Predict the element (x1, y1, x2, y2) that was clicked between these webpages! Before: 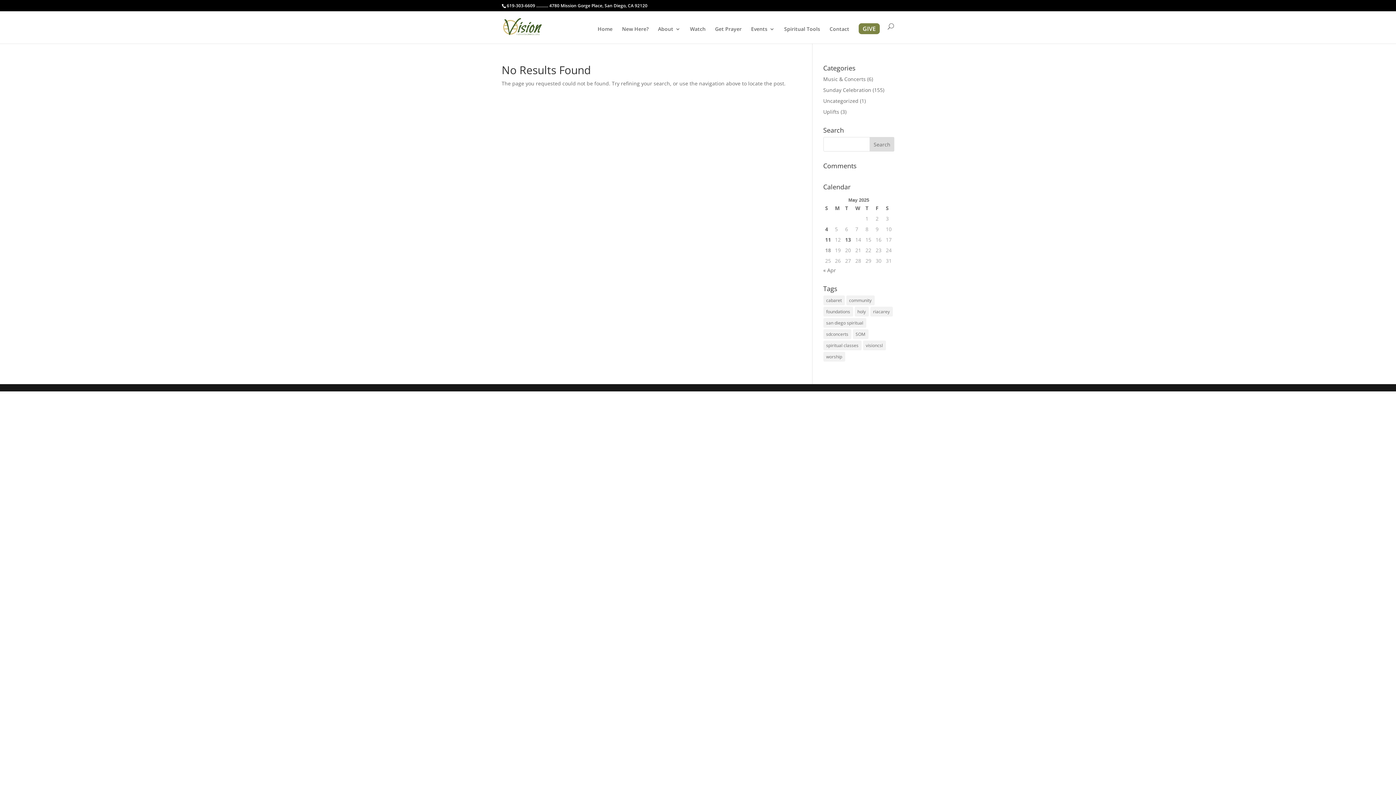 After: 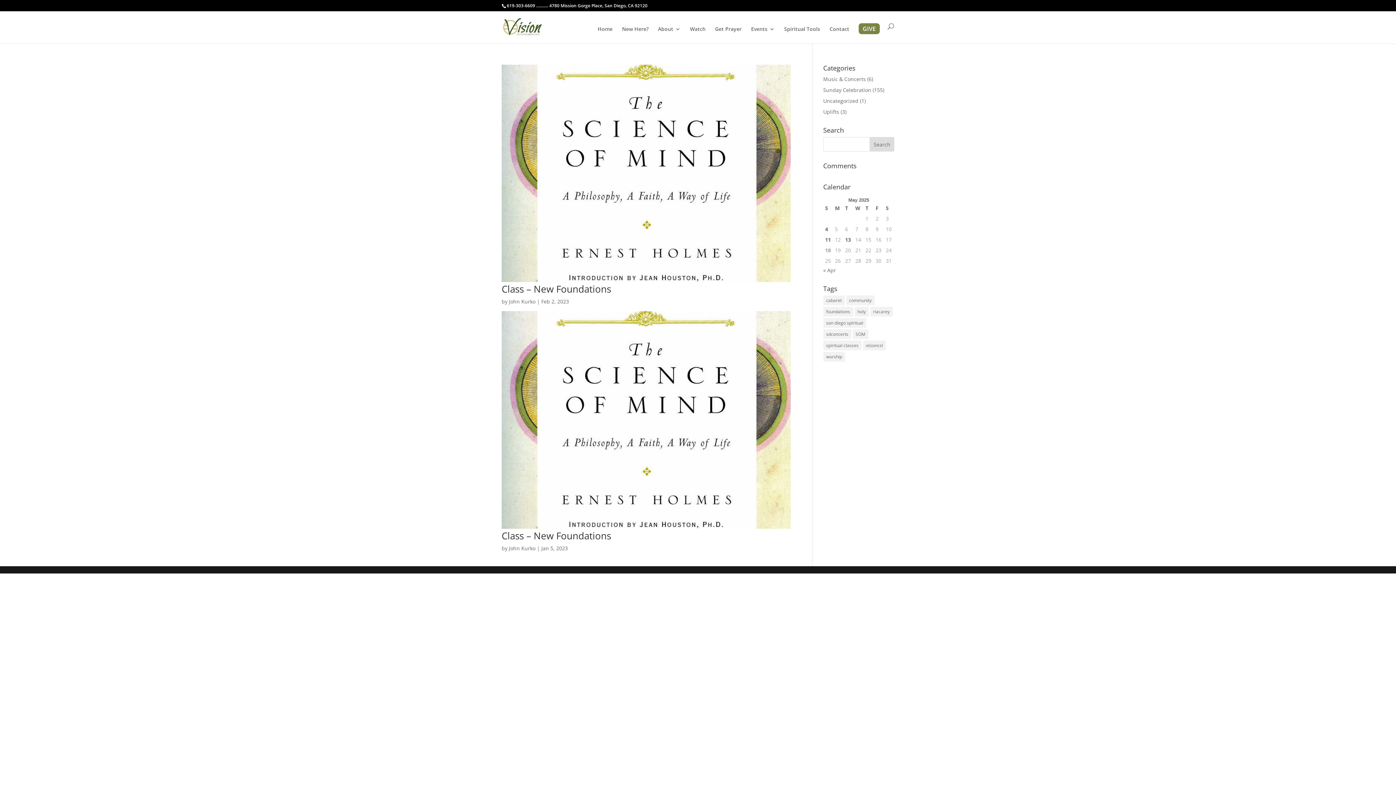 Action: label: foundations (2 items) bbox: (823, 306, 853, 316)